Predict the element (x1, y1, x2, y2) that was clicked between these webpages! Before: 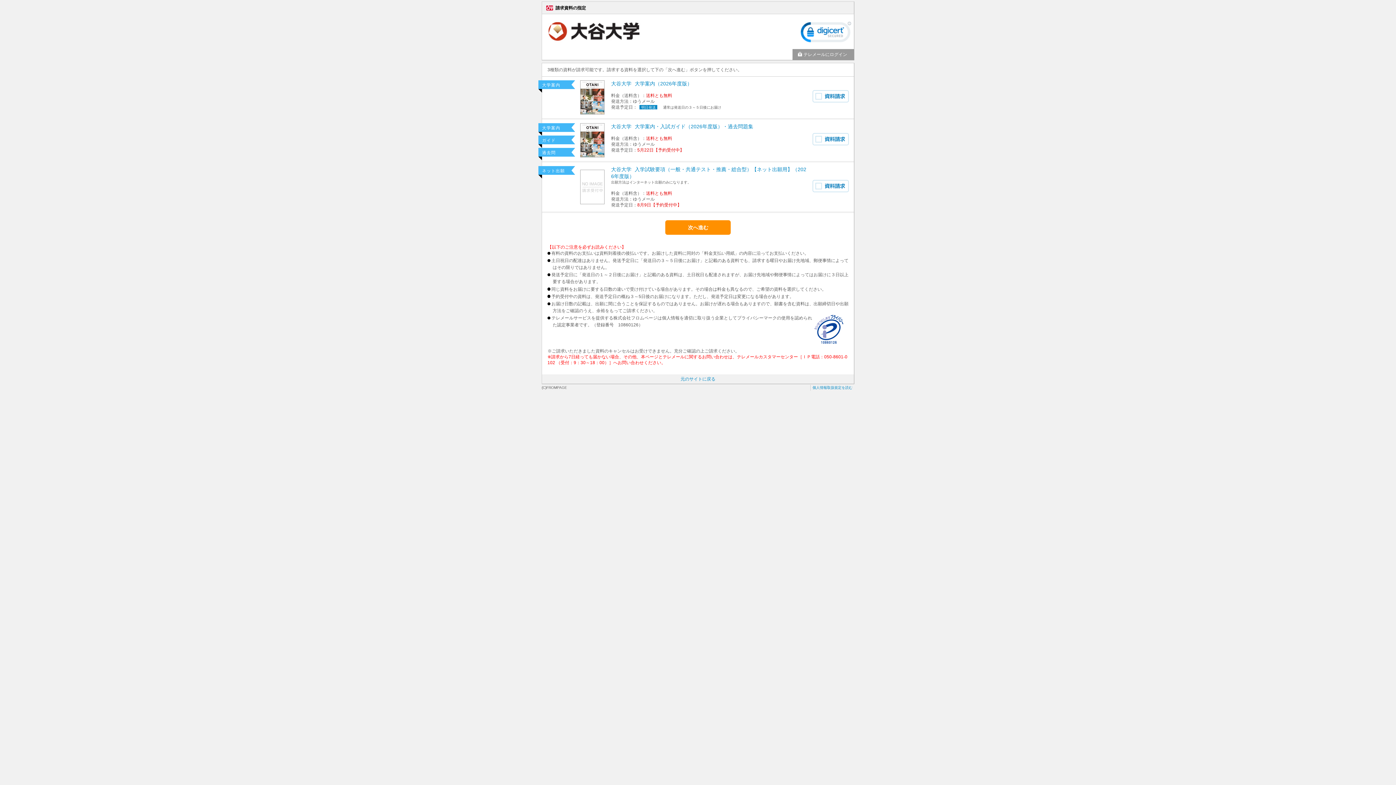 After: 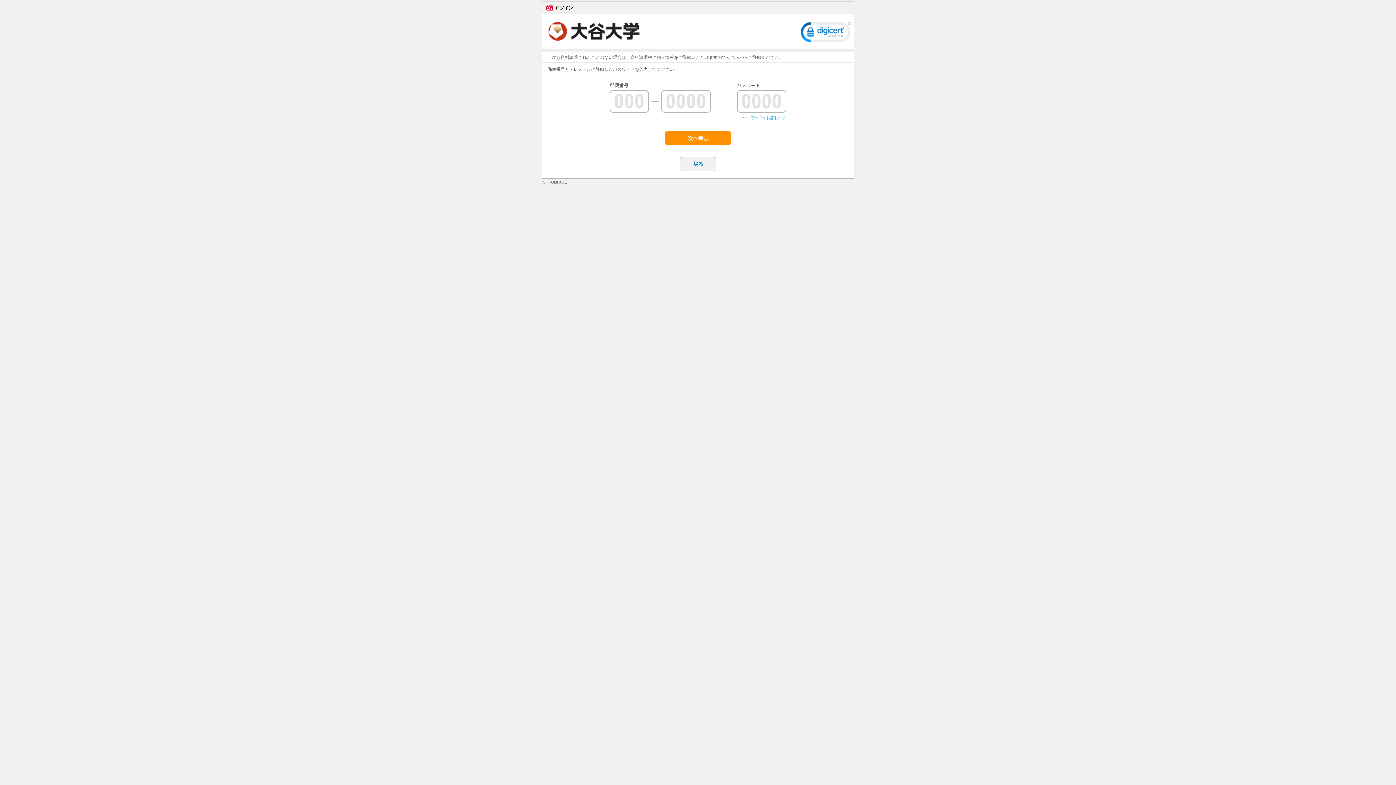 Action: bbox: (792, 49, 854, 60) label: テレメールにログイン